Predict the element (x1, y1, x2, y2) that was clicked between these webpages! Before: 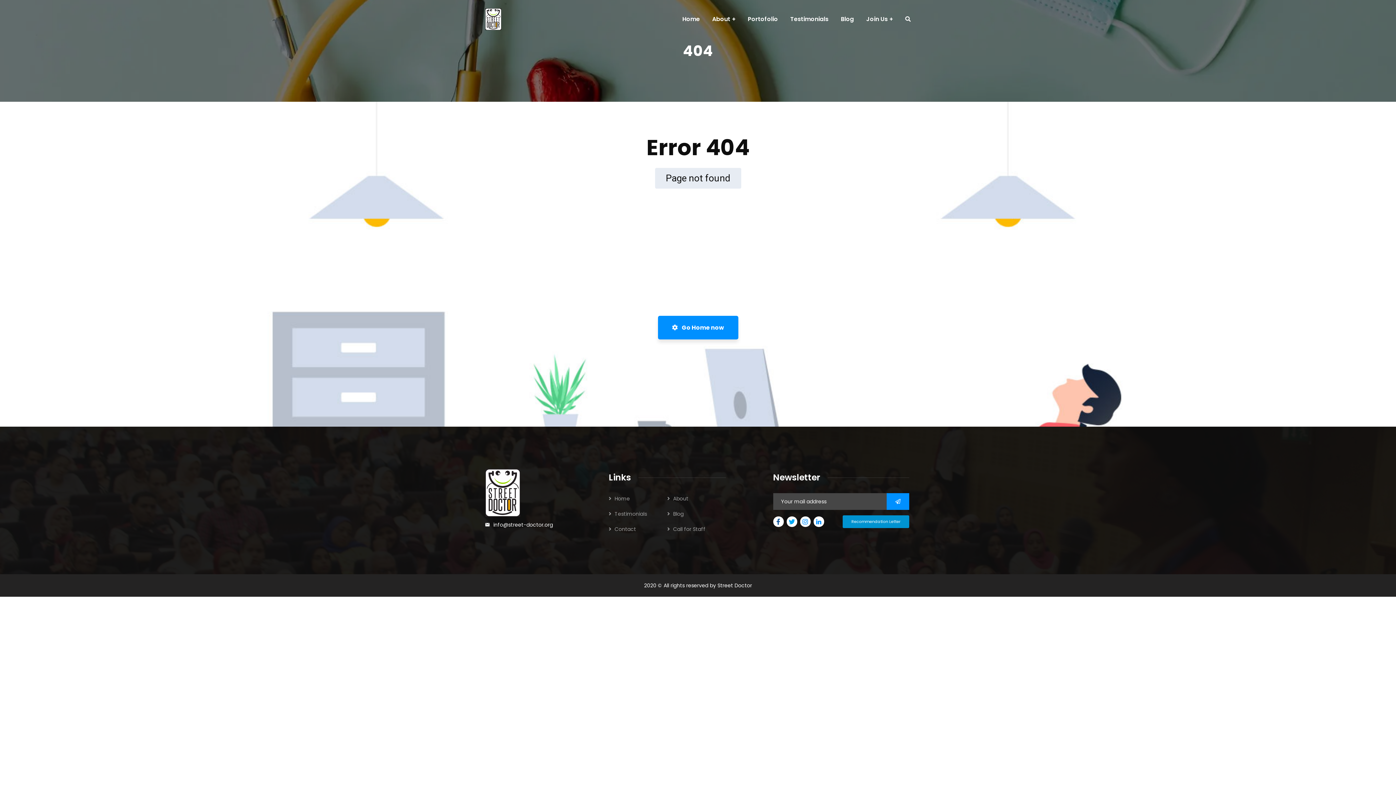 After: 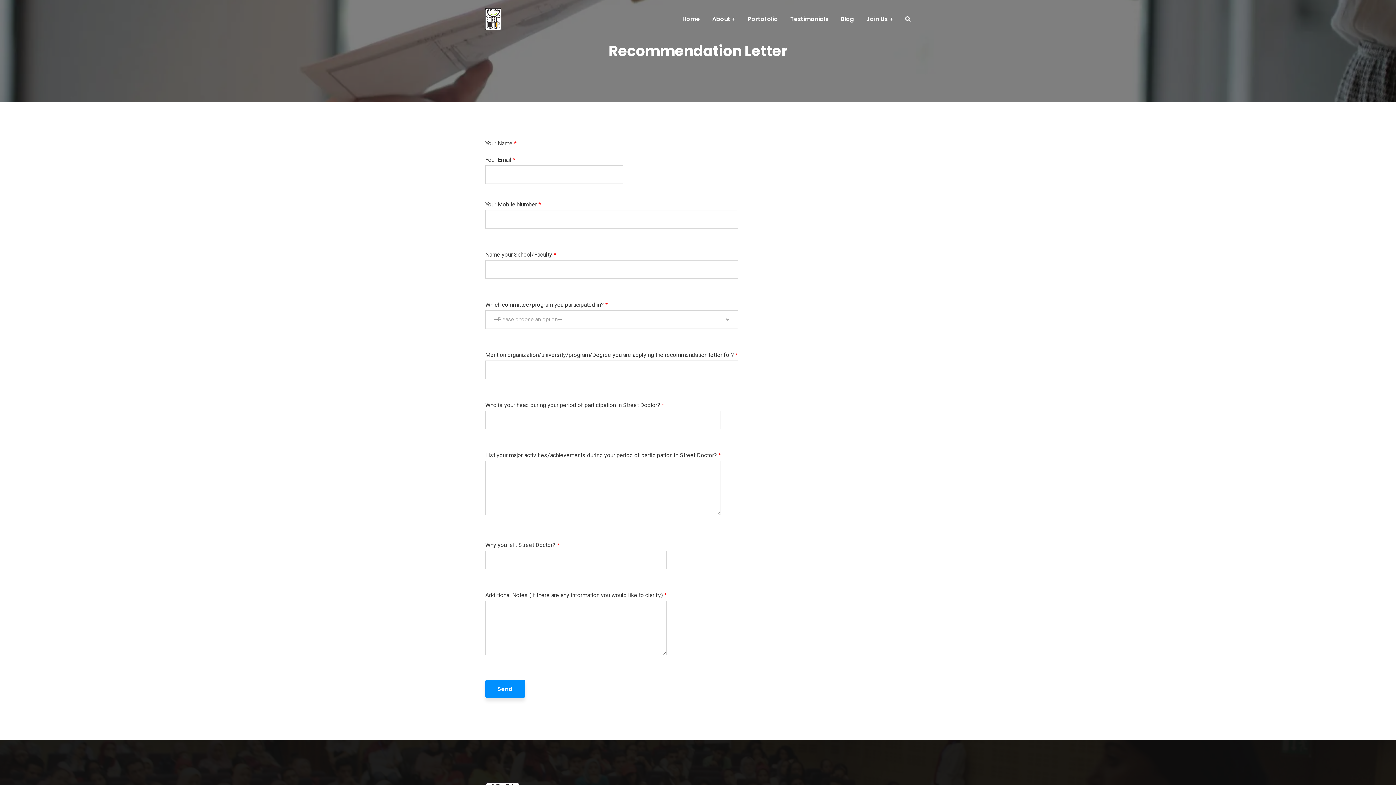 Action: label: Recommendation Letter bbox: (842, 515, 909, 528)